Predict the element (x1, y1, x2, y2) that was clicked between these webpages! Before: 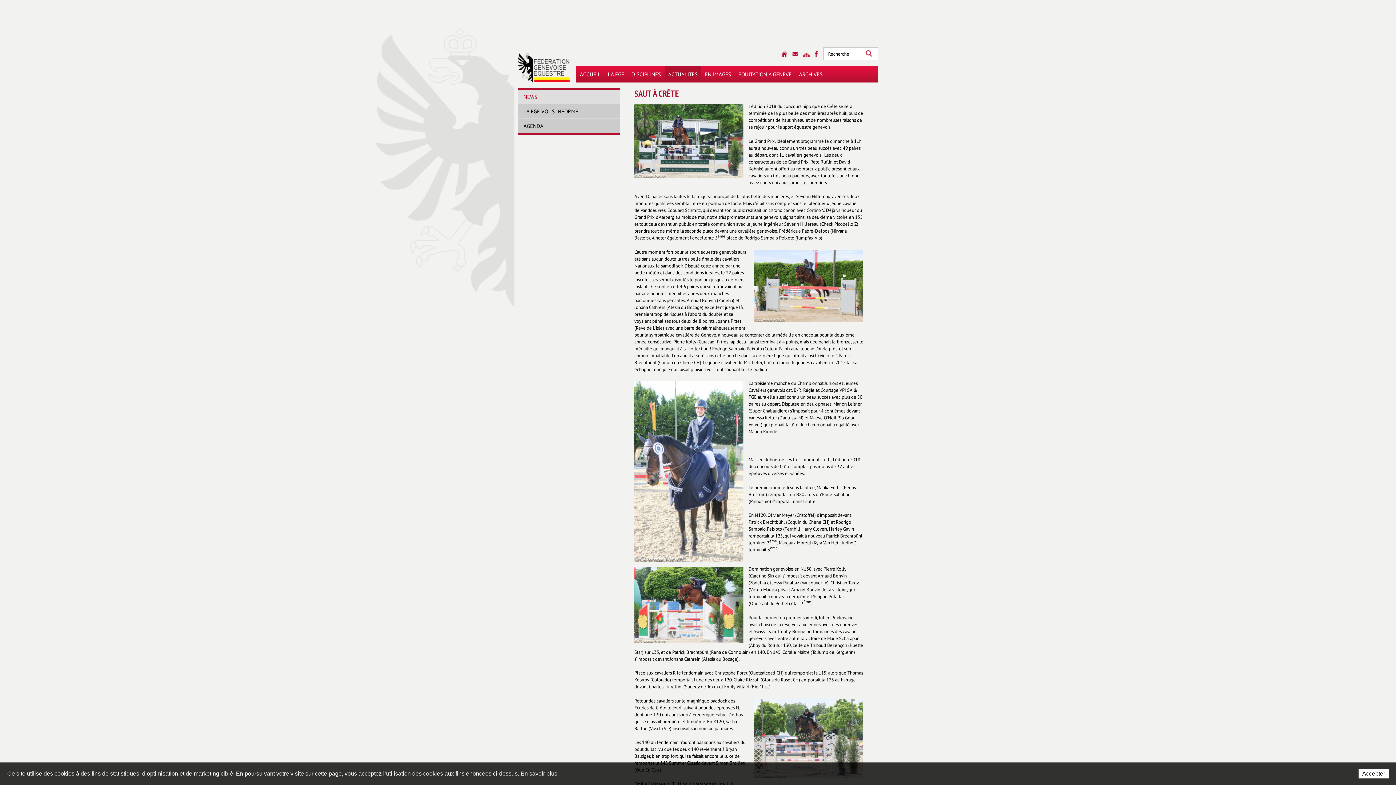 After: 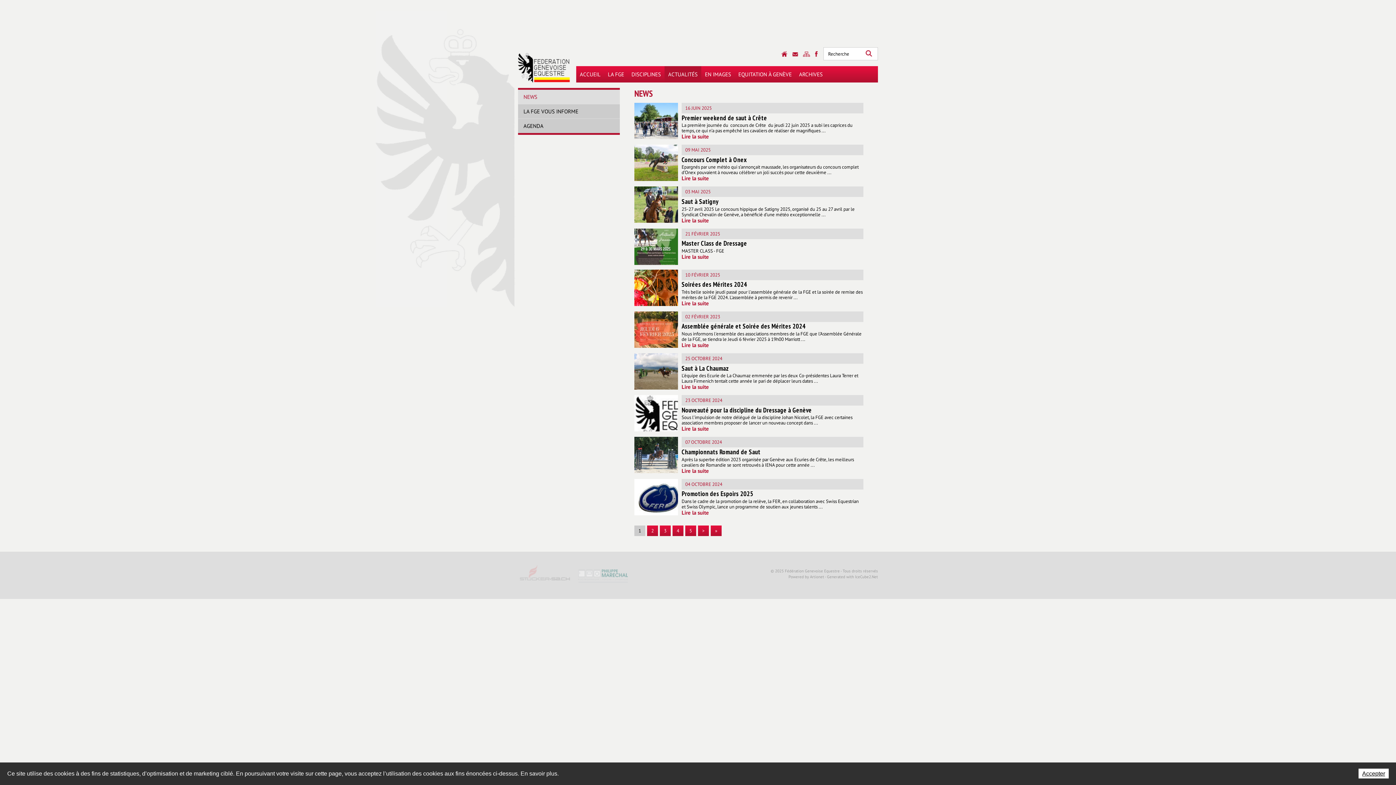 Action: bbox: (664, 66, 701, 82) label: ACTUALITÉS